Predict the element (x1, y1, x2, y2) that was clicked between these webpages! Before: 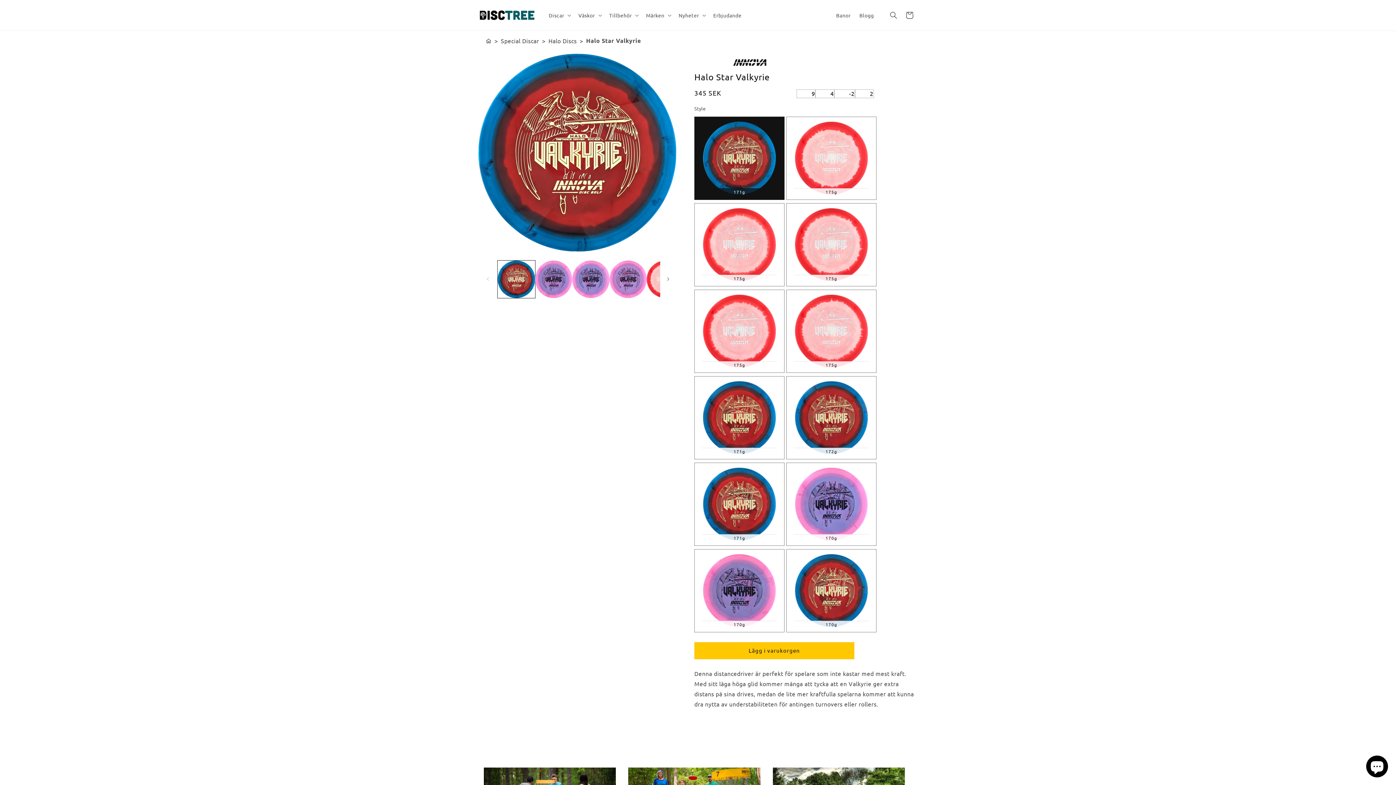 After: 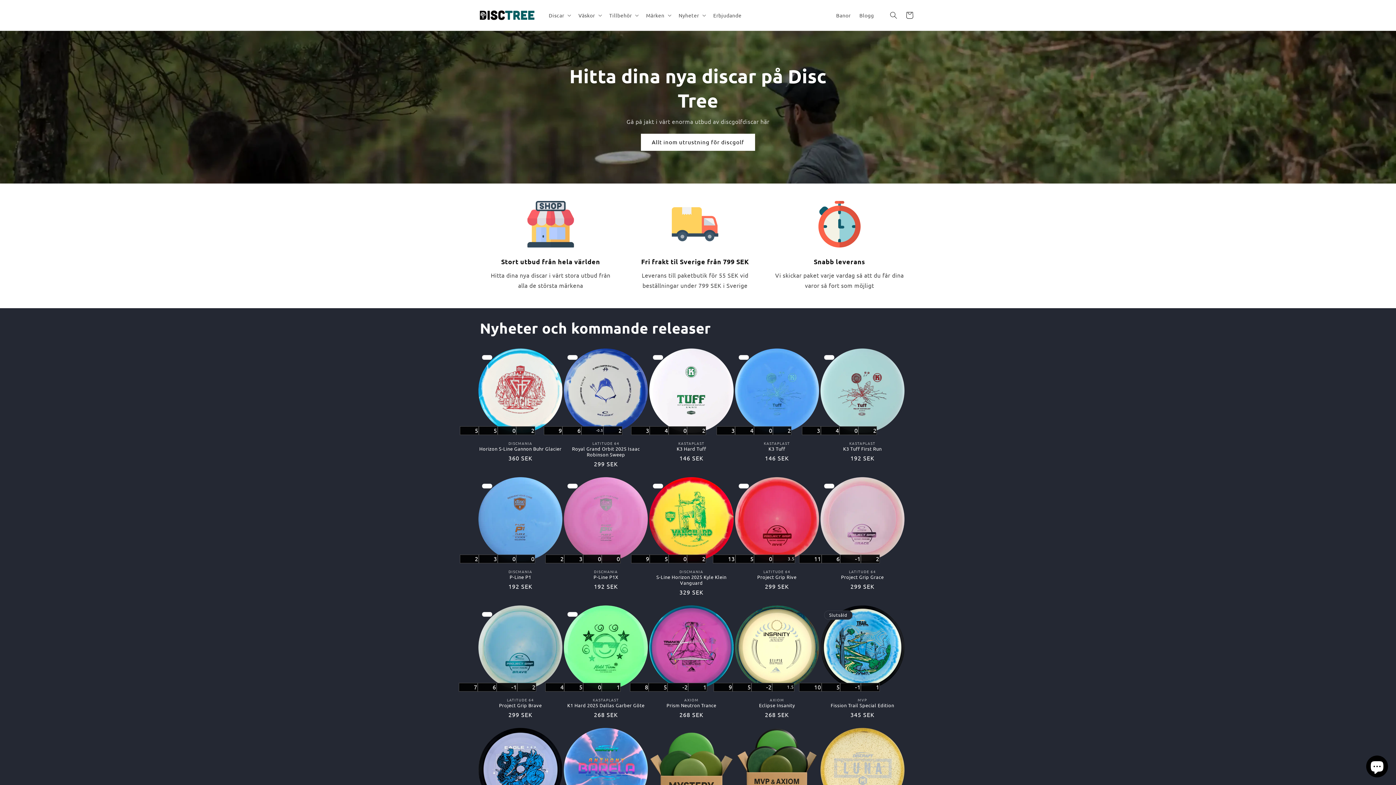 Action: bbox: (477, 7, 537, 22)